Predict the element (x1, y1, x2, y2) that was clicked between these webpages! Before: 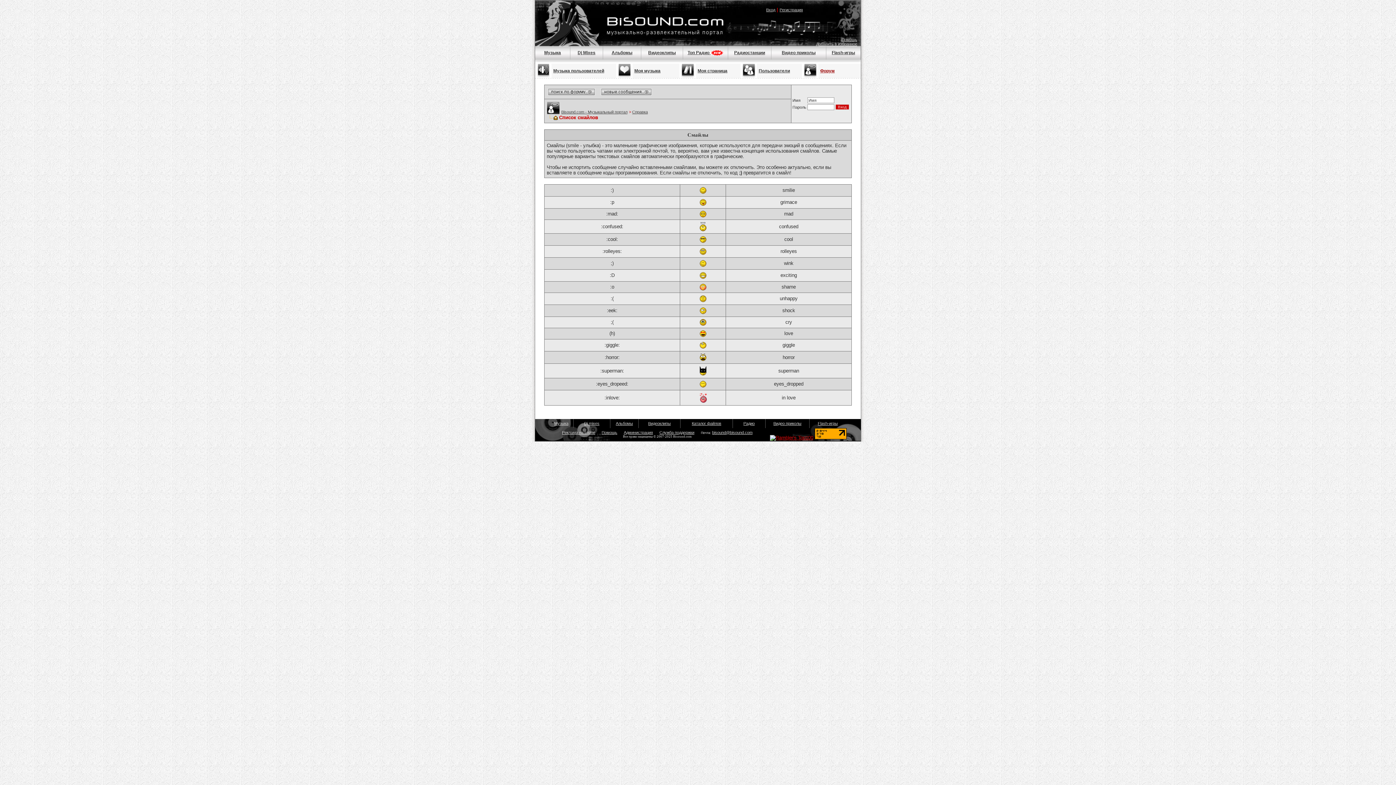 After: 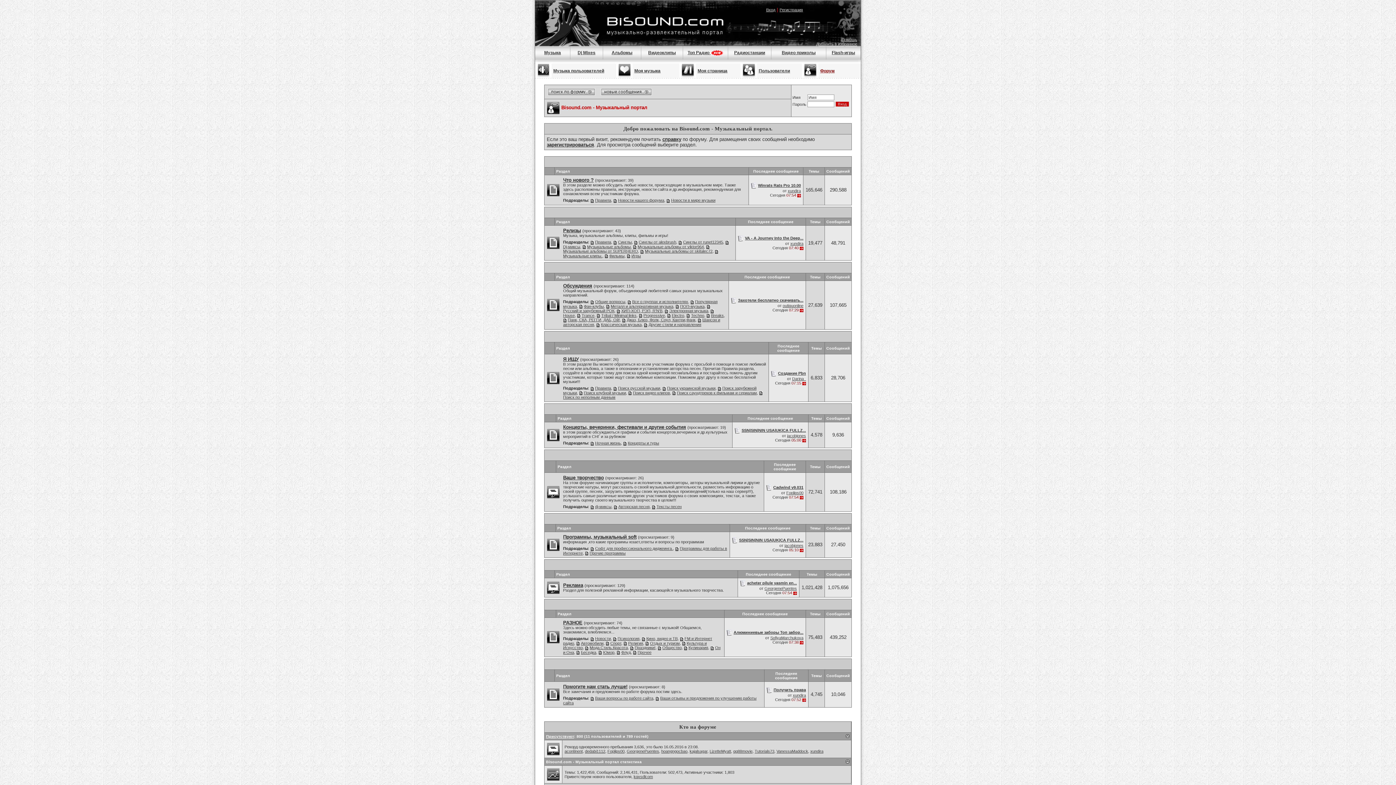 Action: bbox: (561, 109, 627, 114) label: Bisound.com - Музыкальный портал